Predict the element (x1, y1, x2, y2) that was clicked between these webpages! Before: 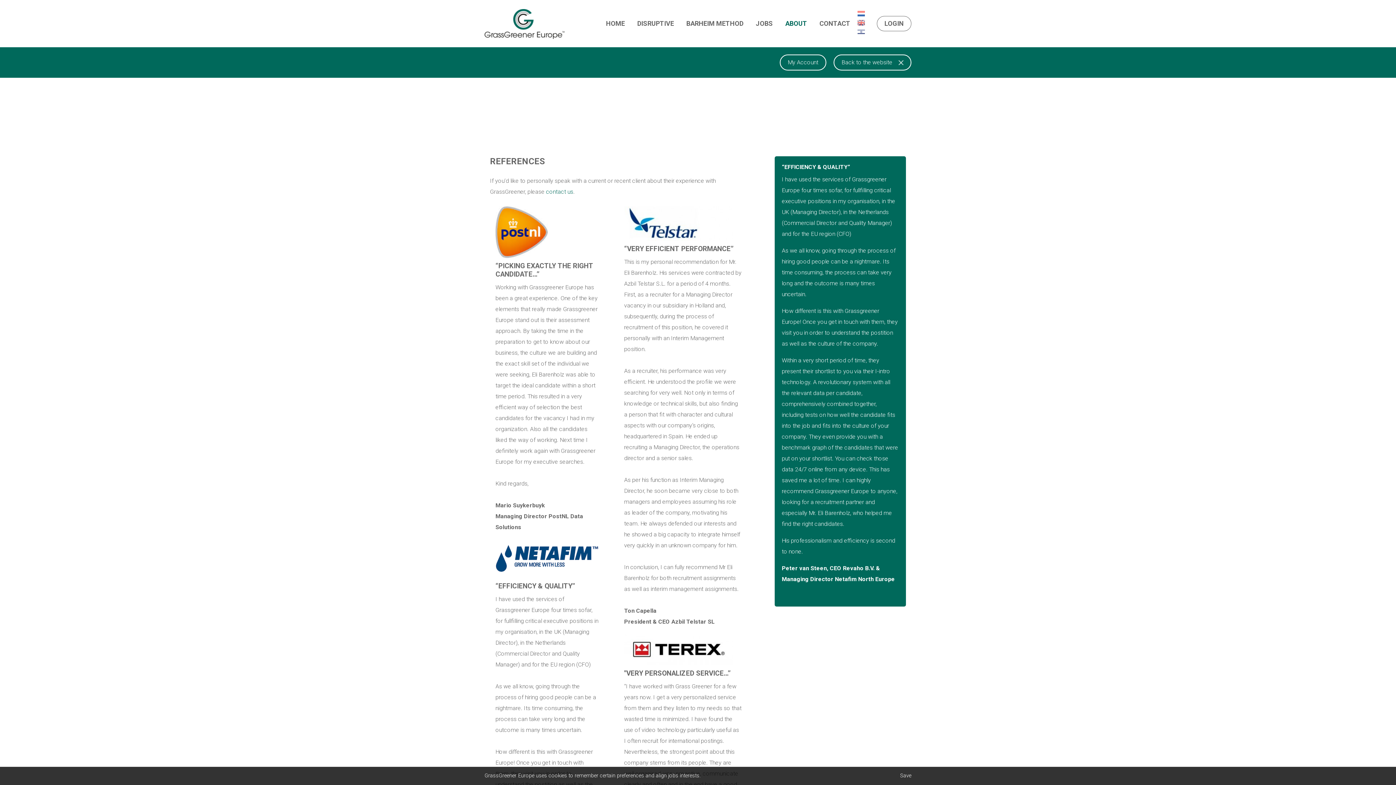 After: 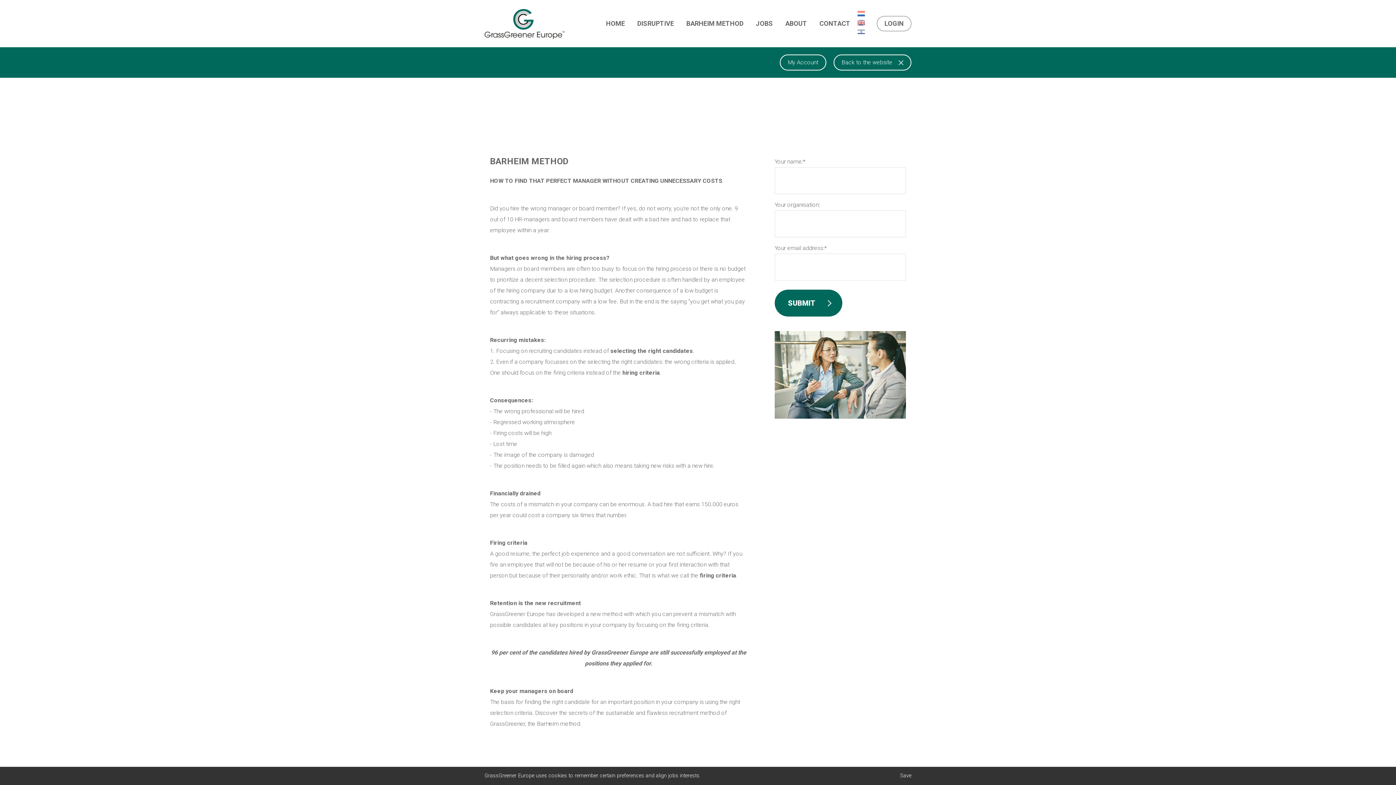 Action: label: BARHEIM METHOD bbox: (686, 9, 743, 38)